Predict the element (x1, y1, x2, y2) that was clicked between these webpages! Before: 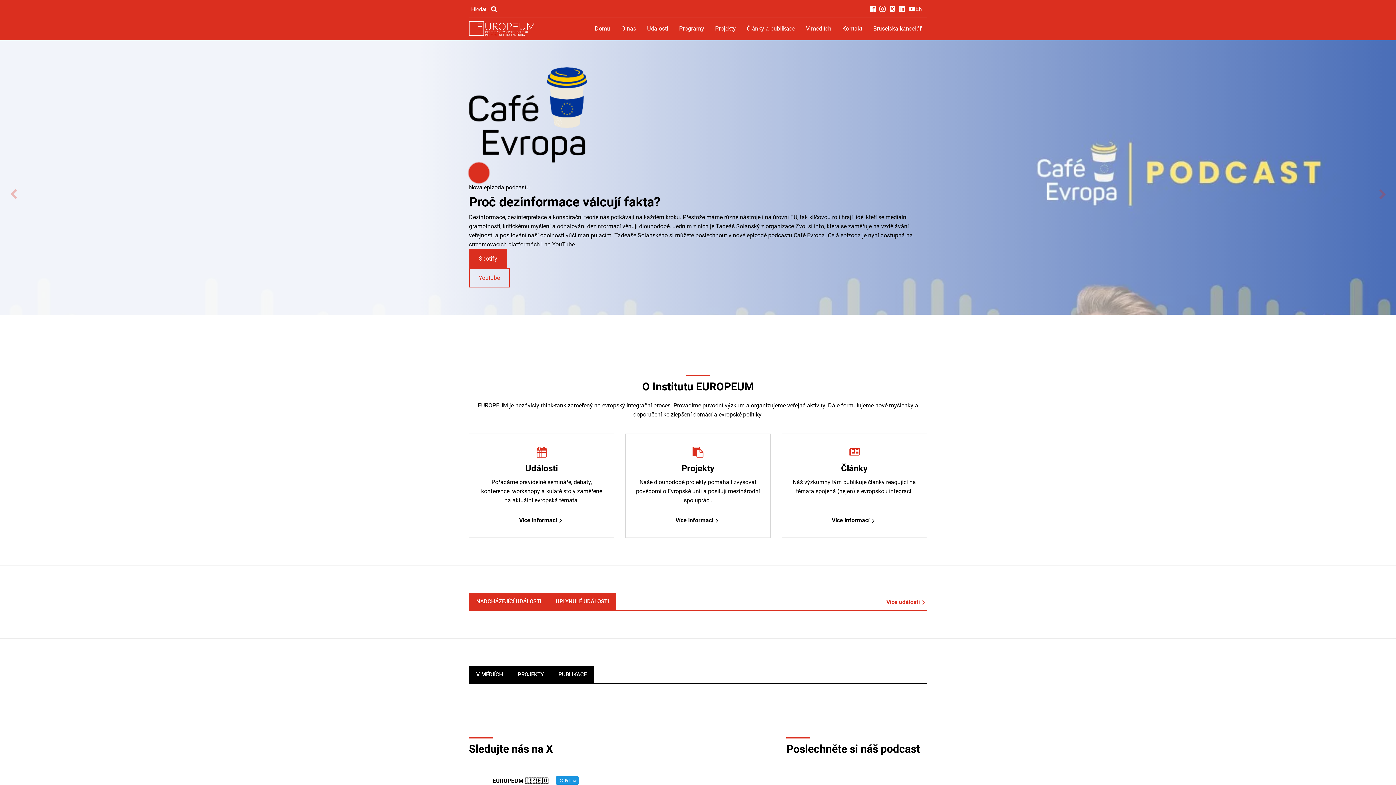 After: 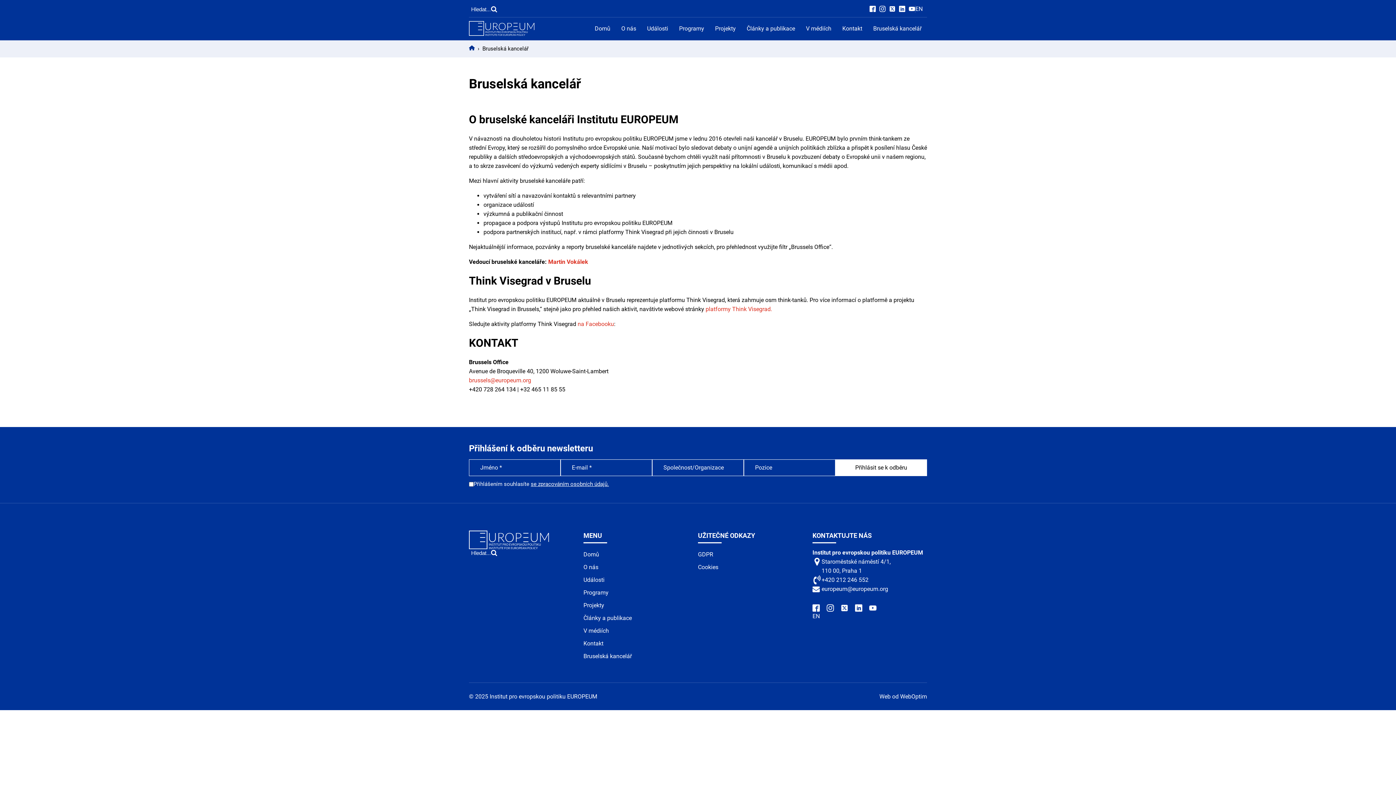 Action: label: Bruselská kancelář bbox: (868, 21, 927, 35)